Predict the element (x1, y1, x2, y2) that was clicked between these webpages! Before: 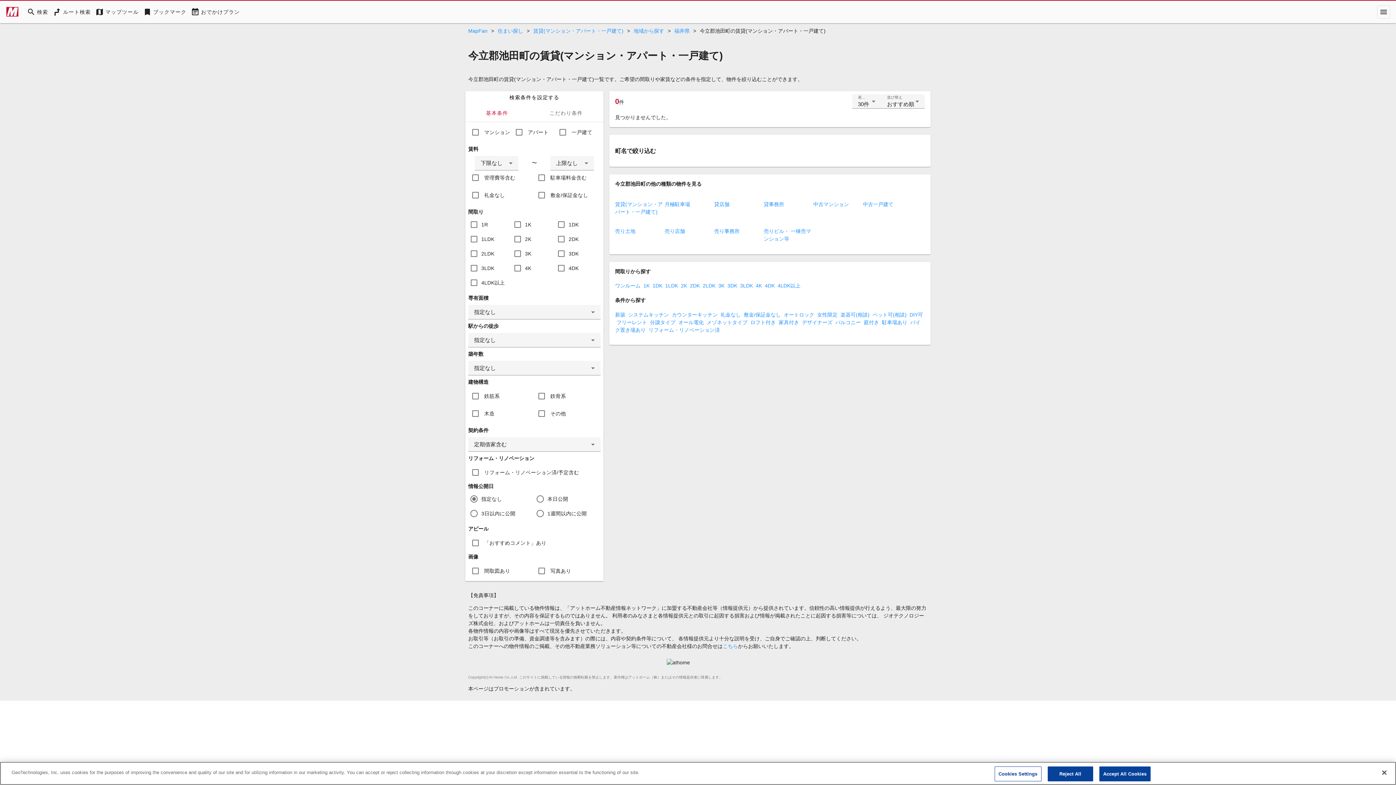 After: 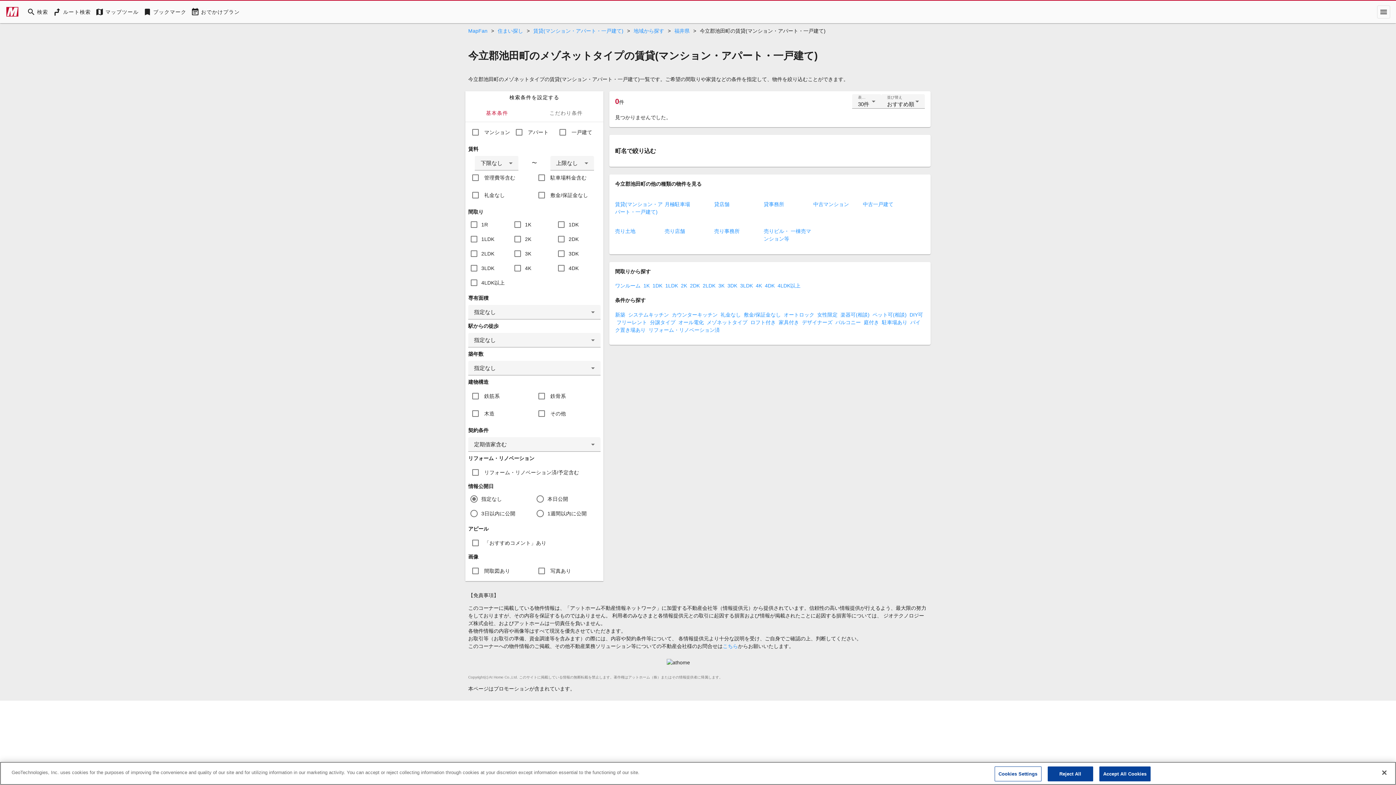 Action: bbox: (706, 319, 747, 325) label: メゾネットタイプ